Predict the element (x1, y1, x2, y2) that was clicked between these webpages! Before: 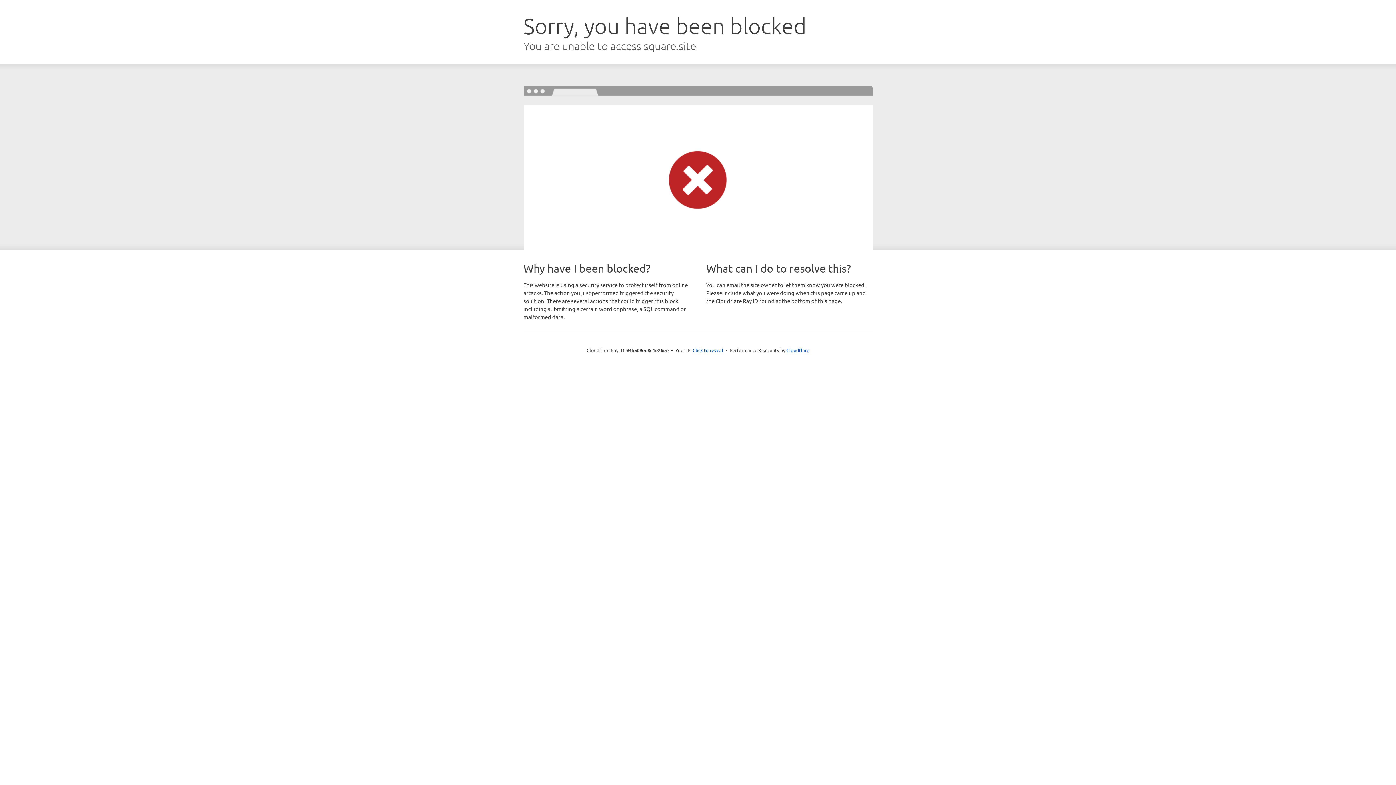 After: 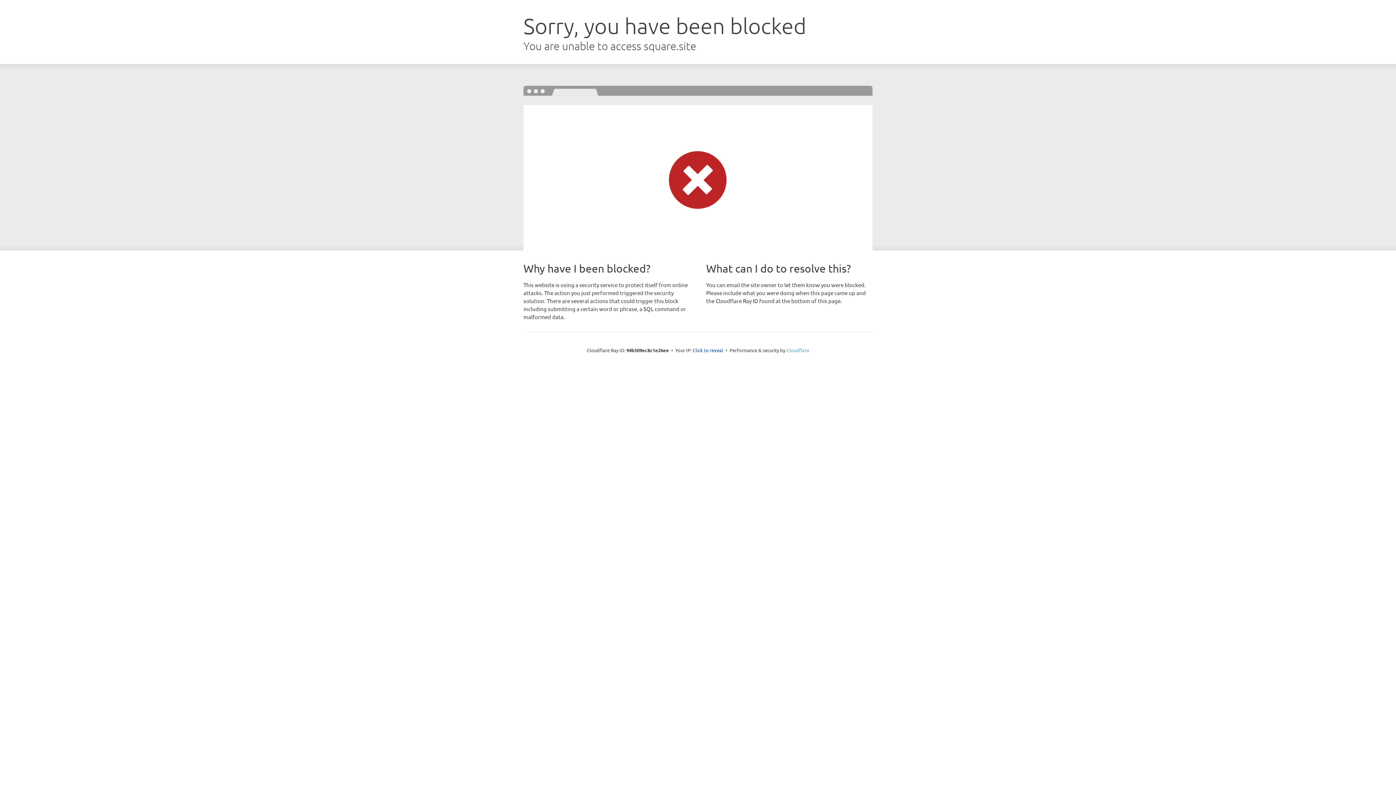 Action: bbox: (786, 347, 809, 353) label: Cloudflare